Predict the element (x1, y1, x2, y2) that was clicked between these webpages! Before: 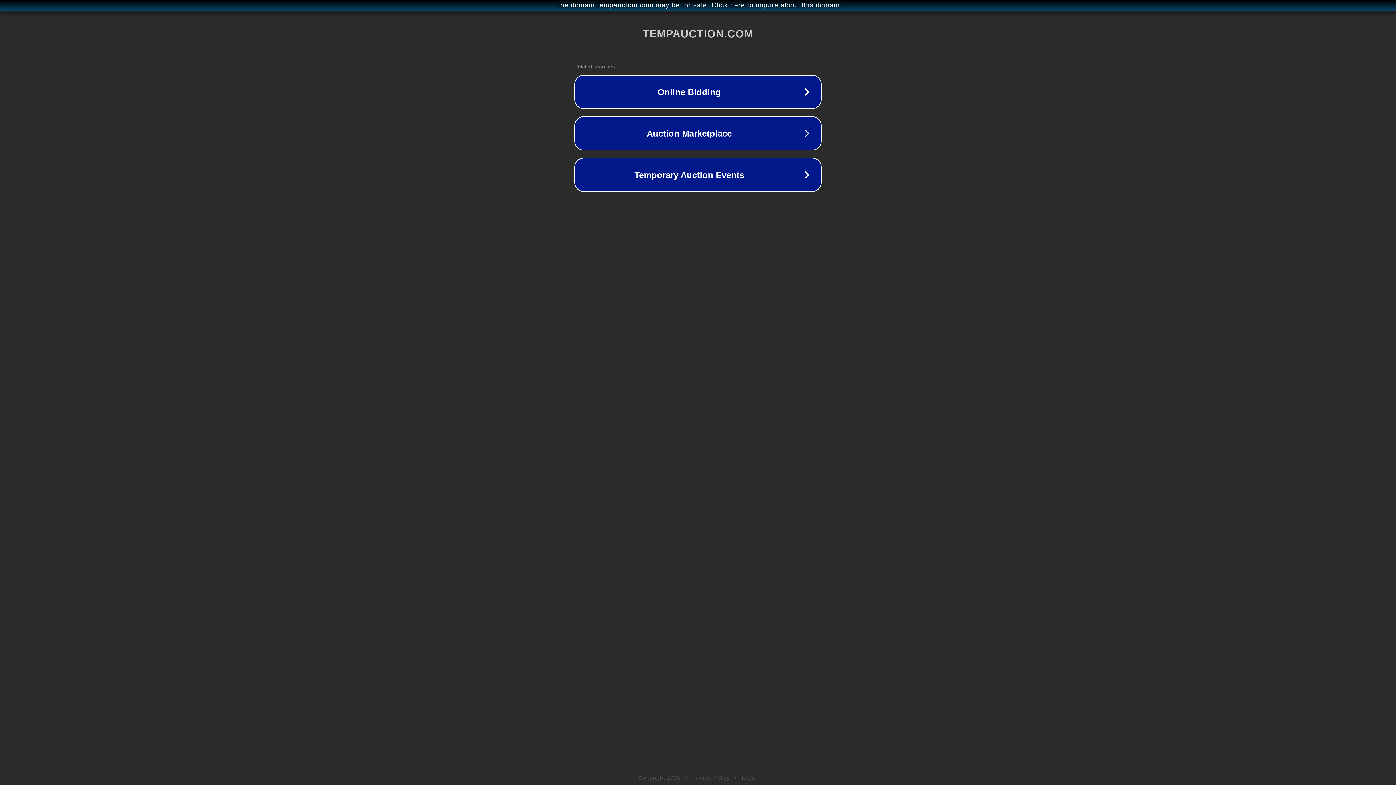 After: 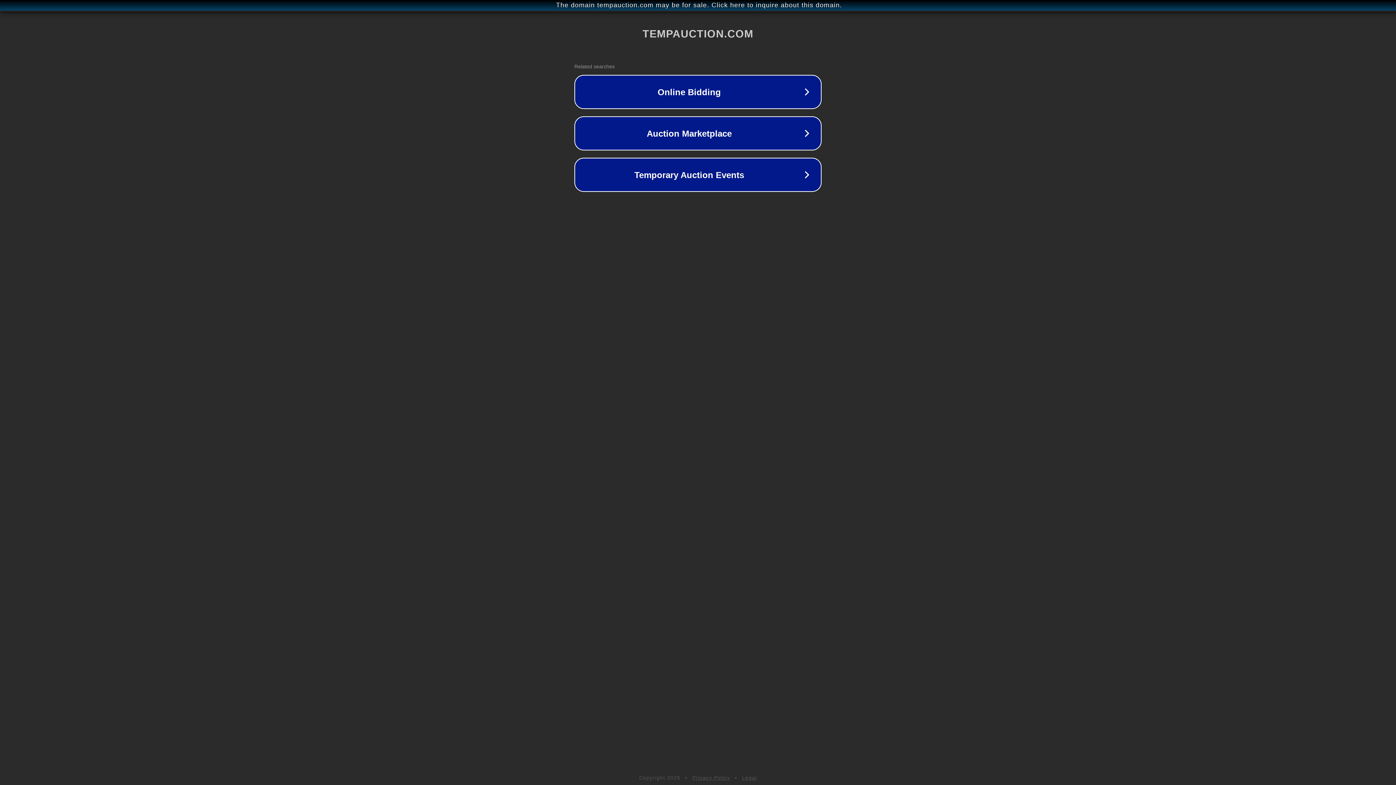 Action: label: Legal bbox: (742, 775, 757, 781)